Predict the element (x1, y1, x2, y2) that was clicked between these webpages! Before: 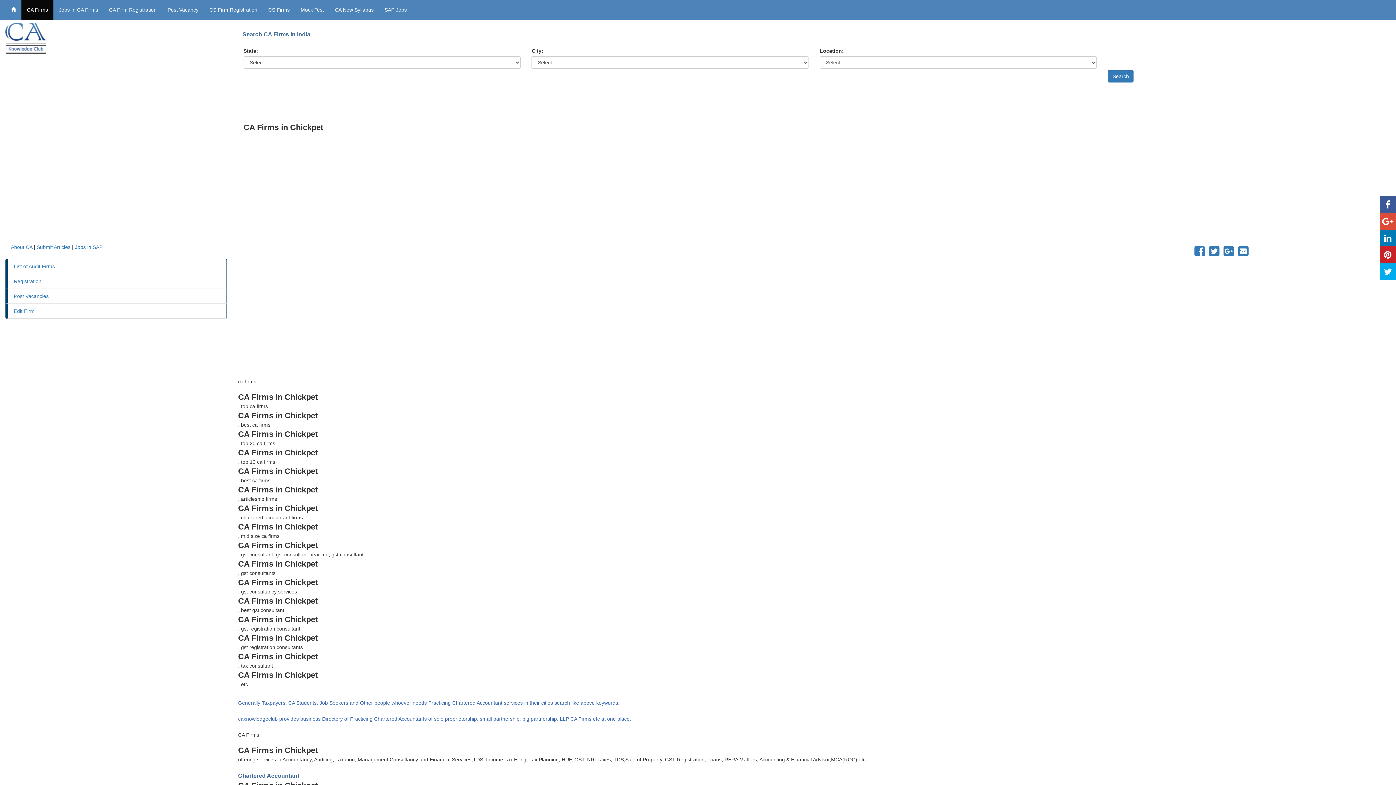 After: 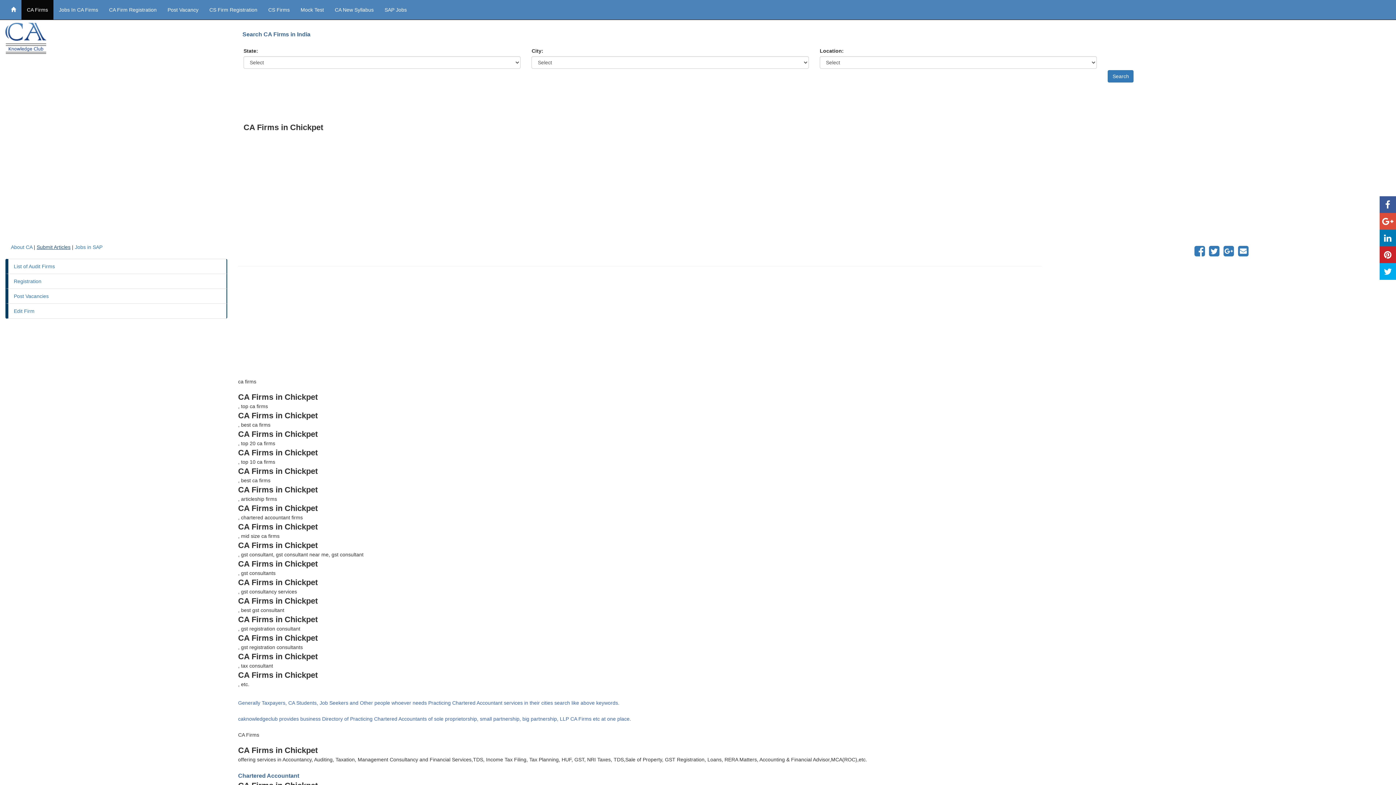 Action: bbox: (36, 244, 70, 250) label: Submit Articles